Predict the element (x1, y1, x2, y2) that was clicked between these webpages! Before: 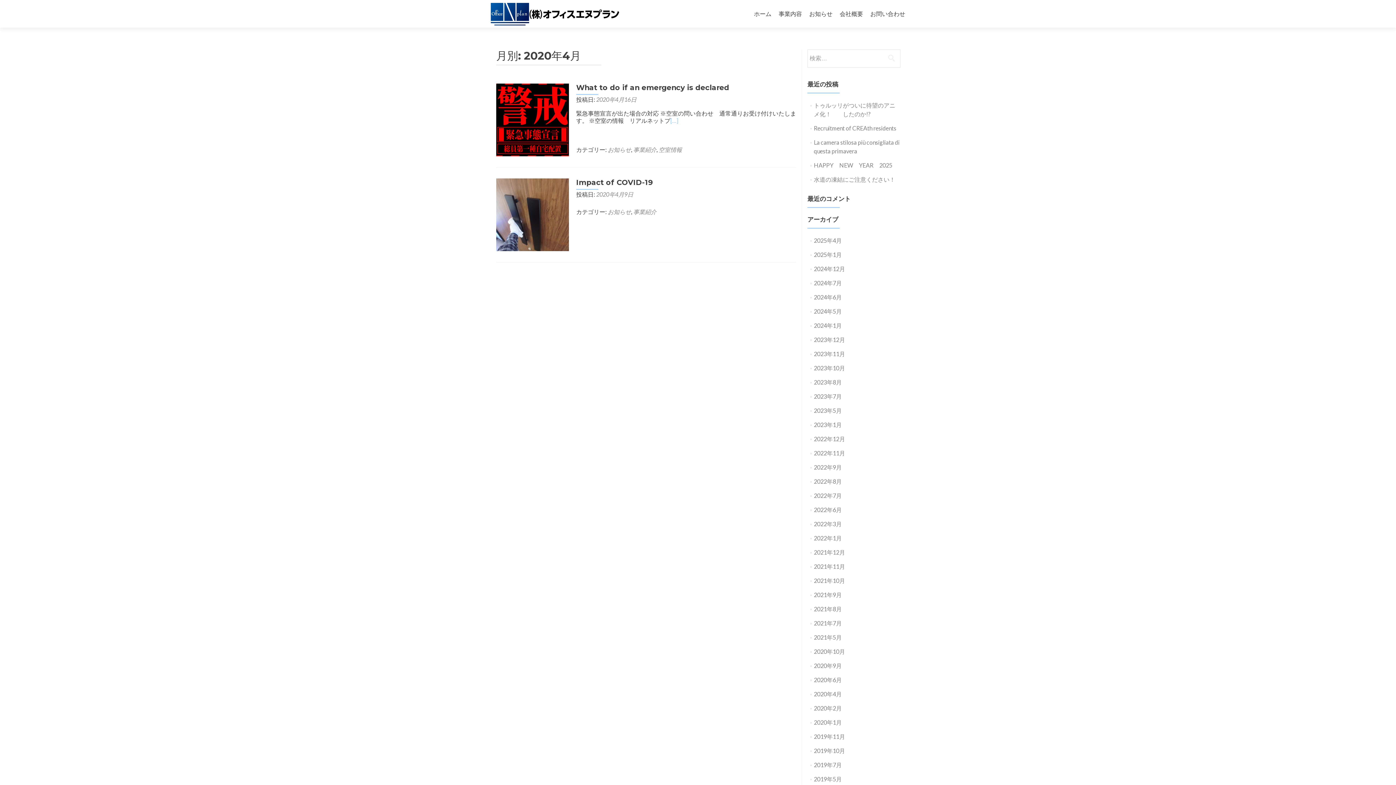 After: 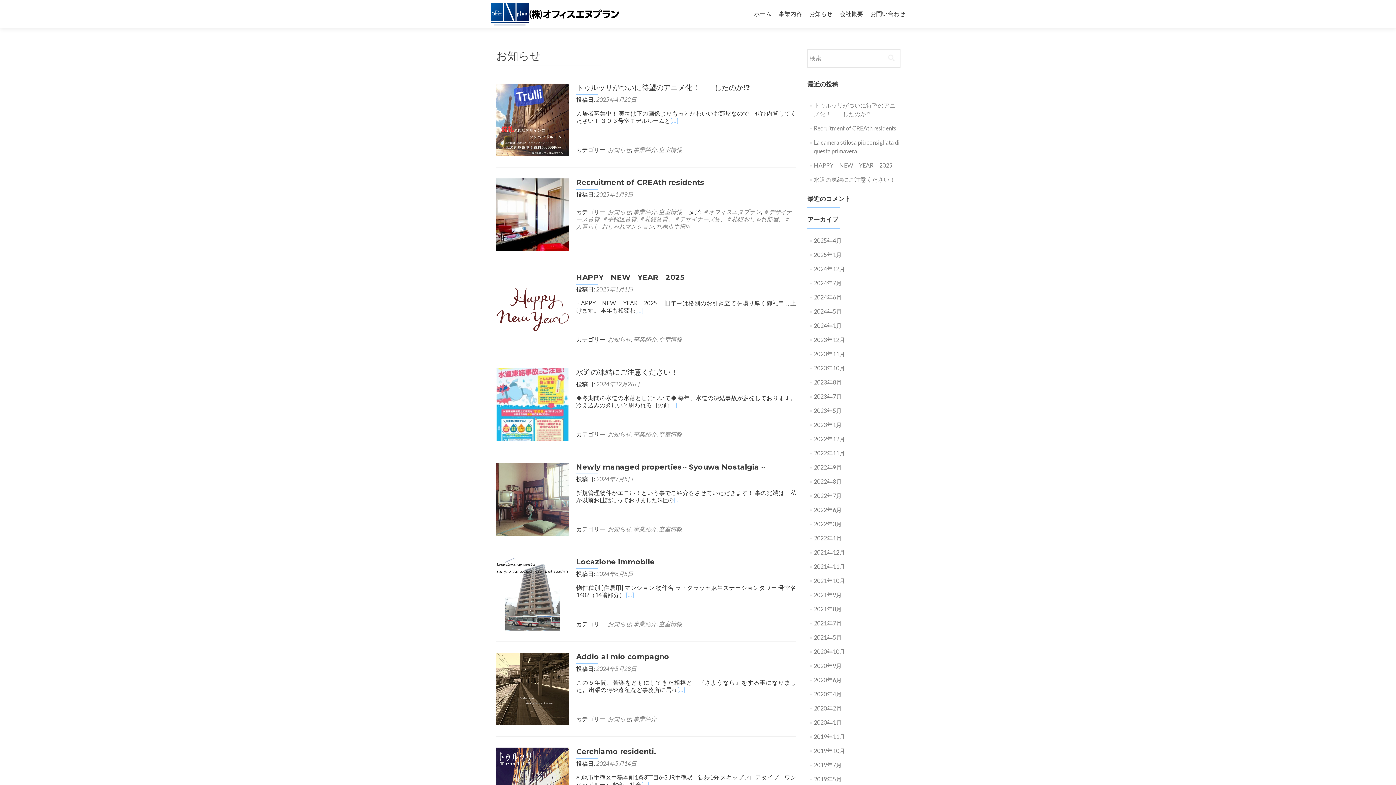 Action: bbox: (608, 208, 631, 215) label: お知らせ